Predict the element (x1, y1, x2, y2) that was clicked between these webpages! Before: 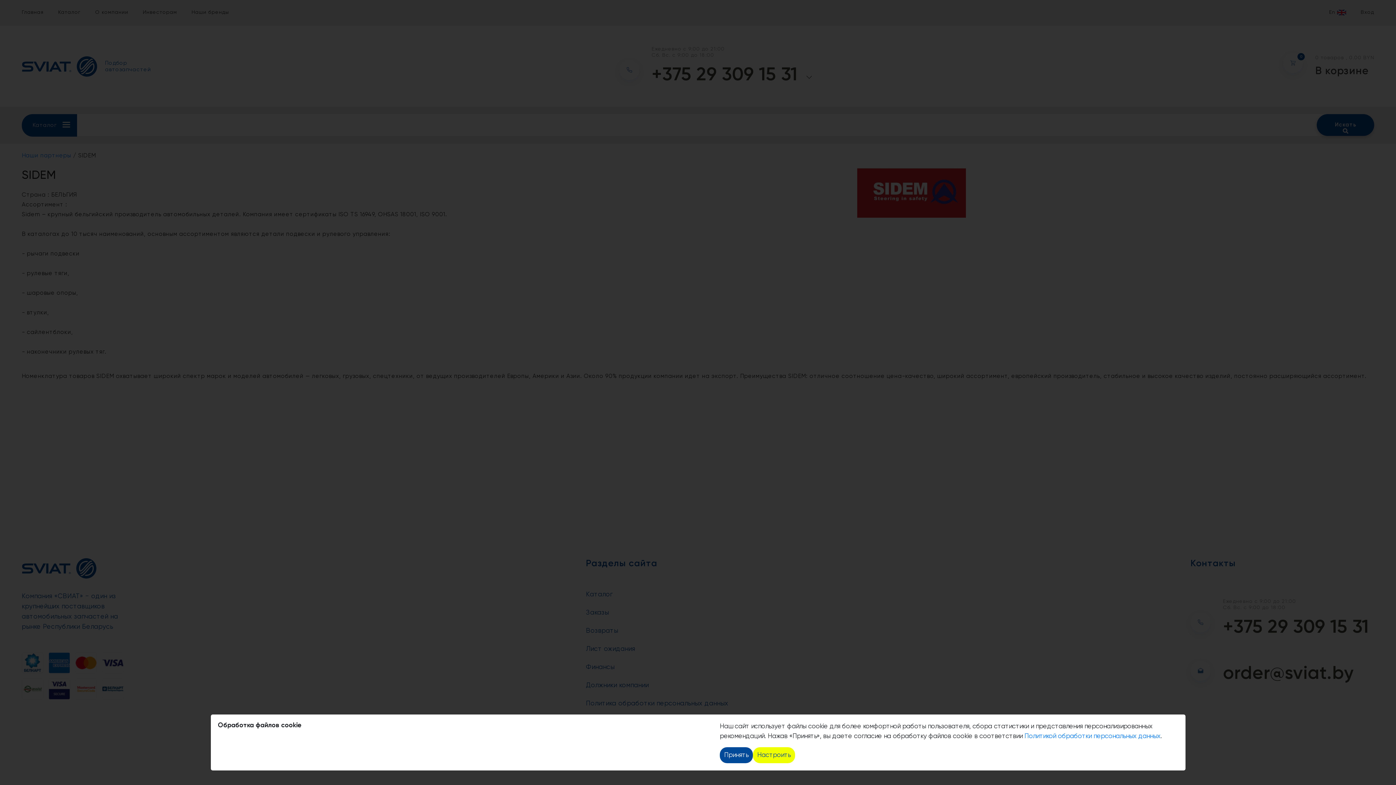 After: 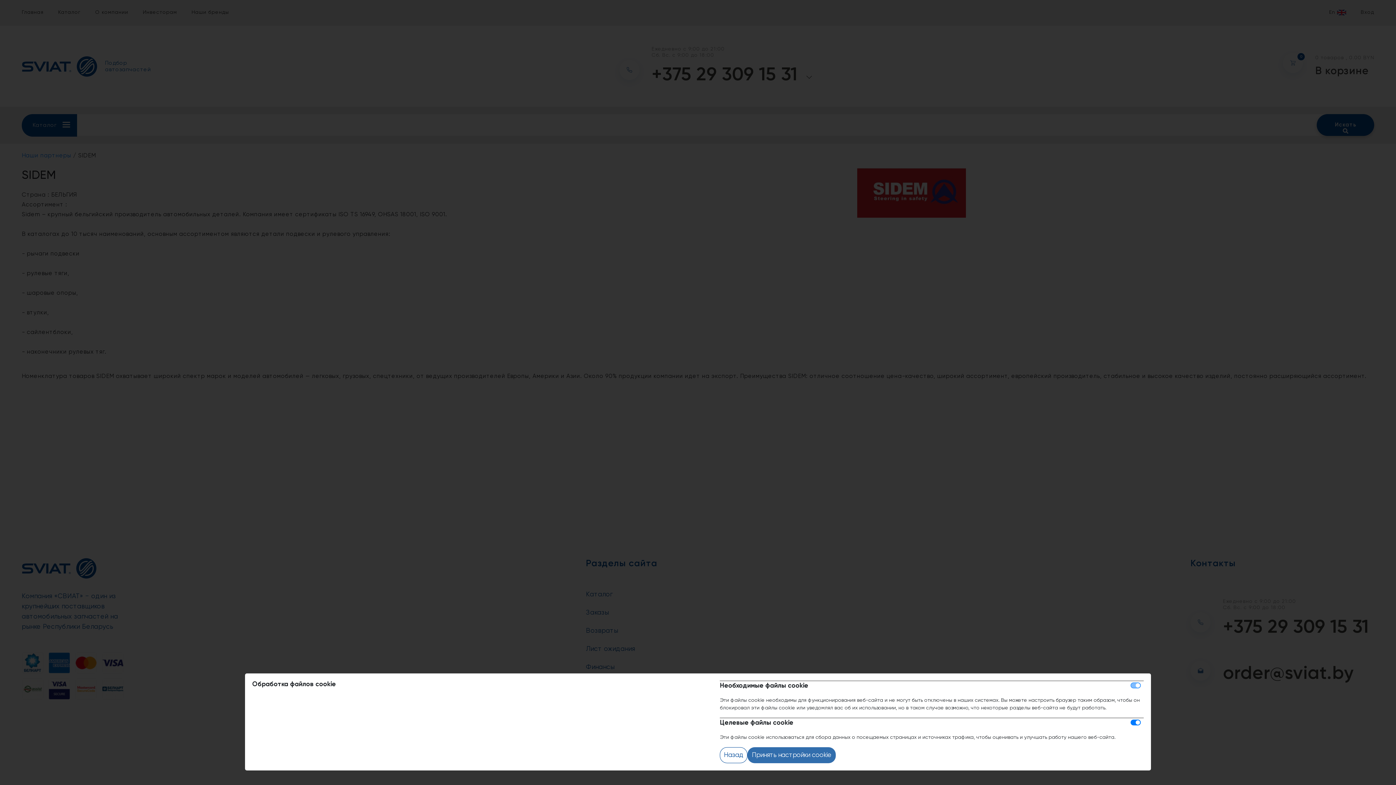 Action: label: Настроить bbox: (753, 747, 795, 763)